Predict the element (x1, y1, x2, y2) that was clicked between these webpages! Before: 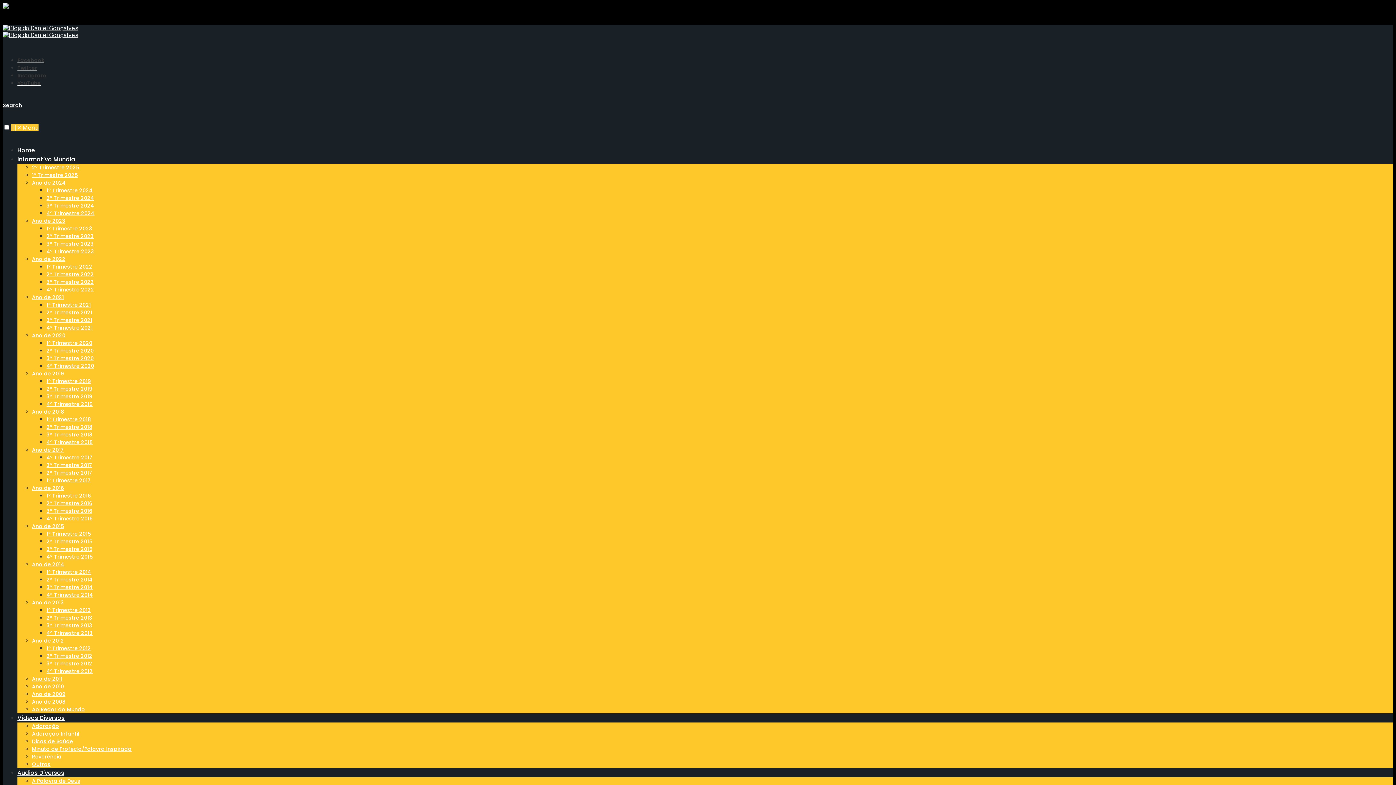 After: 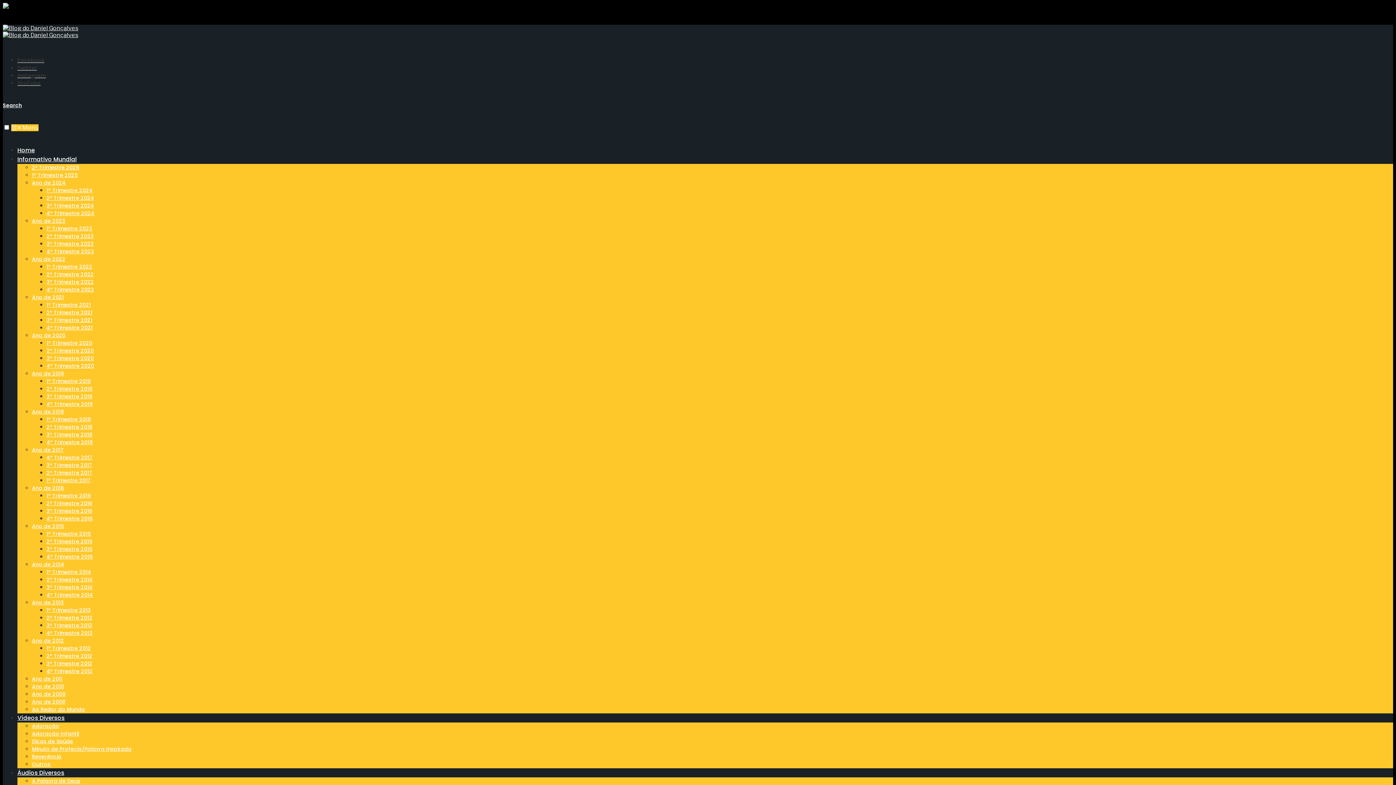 Action: bbox: (46, 530, 90, 537) label: 1º Trimestre 2015